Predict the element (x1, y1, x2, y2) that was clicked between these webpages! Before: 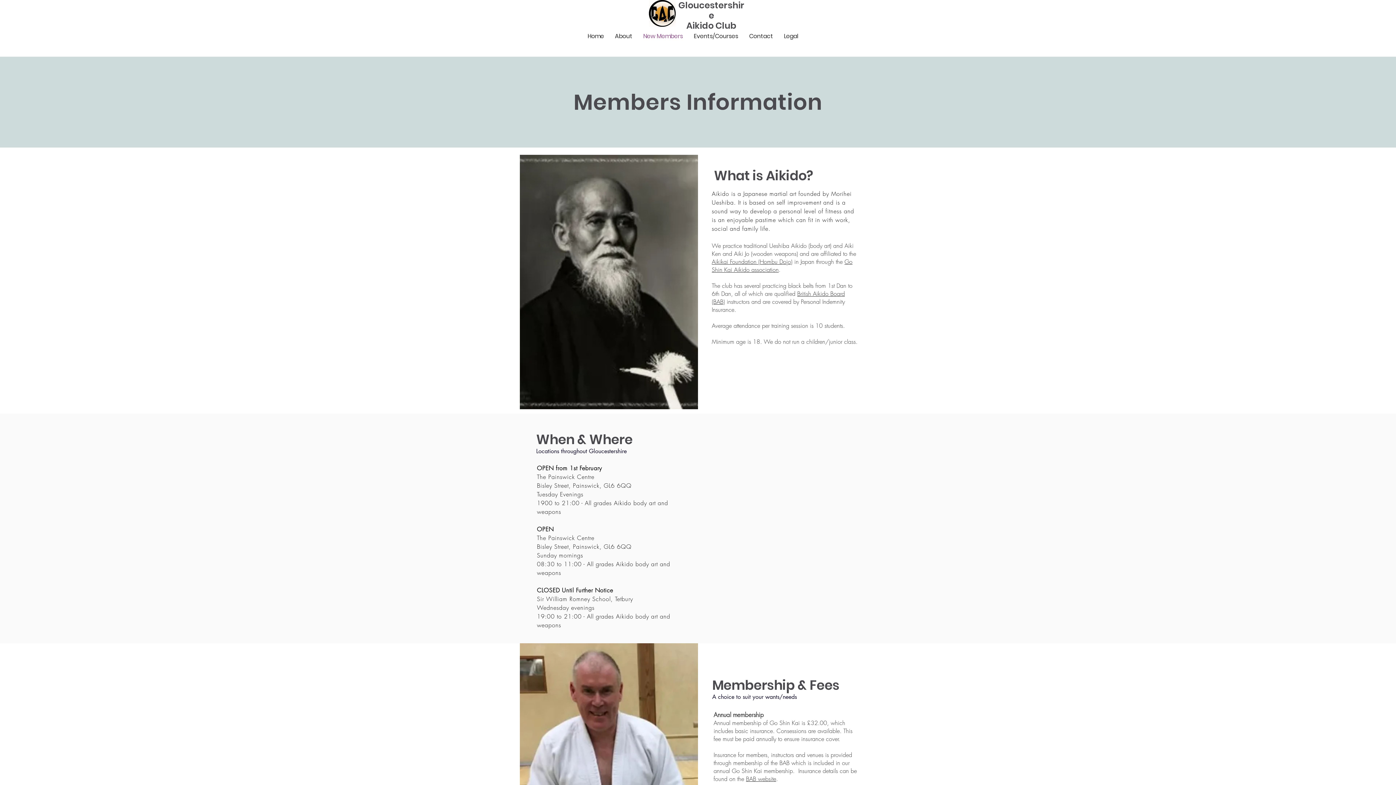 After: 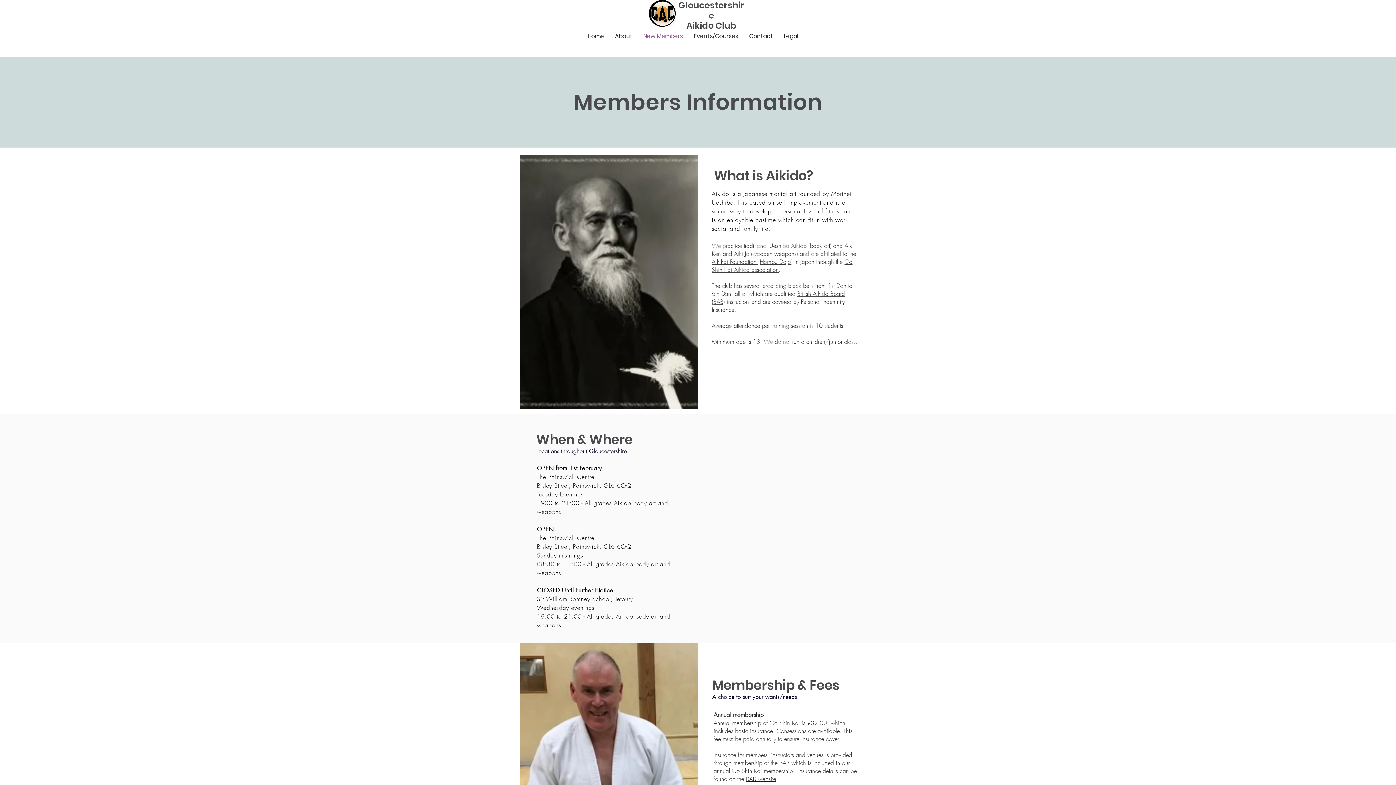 Action: bbox: (638, 29, 688, 42) label: New Members